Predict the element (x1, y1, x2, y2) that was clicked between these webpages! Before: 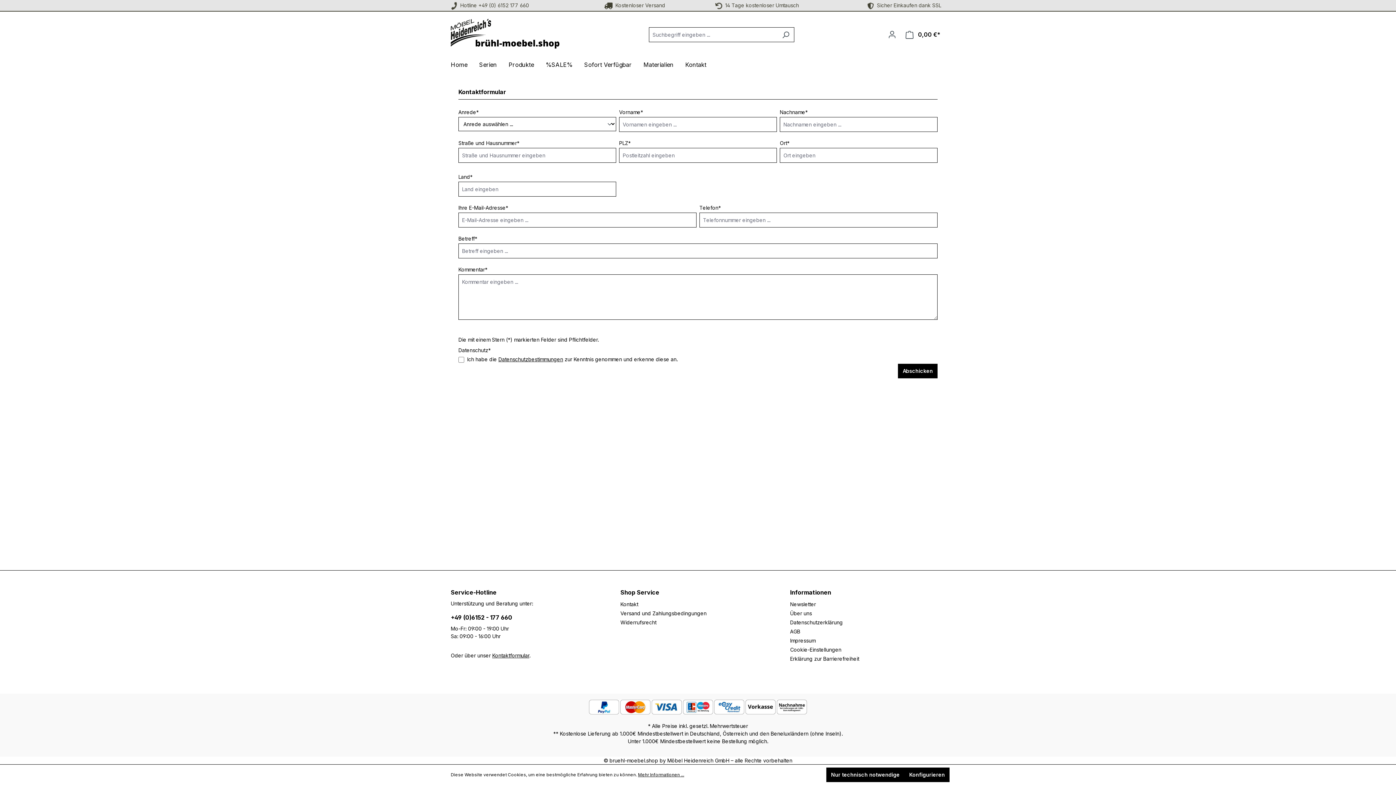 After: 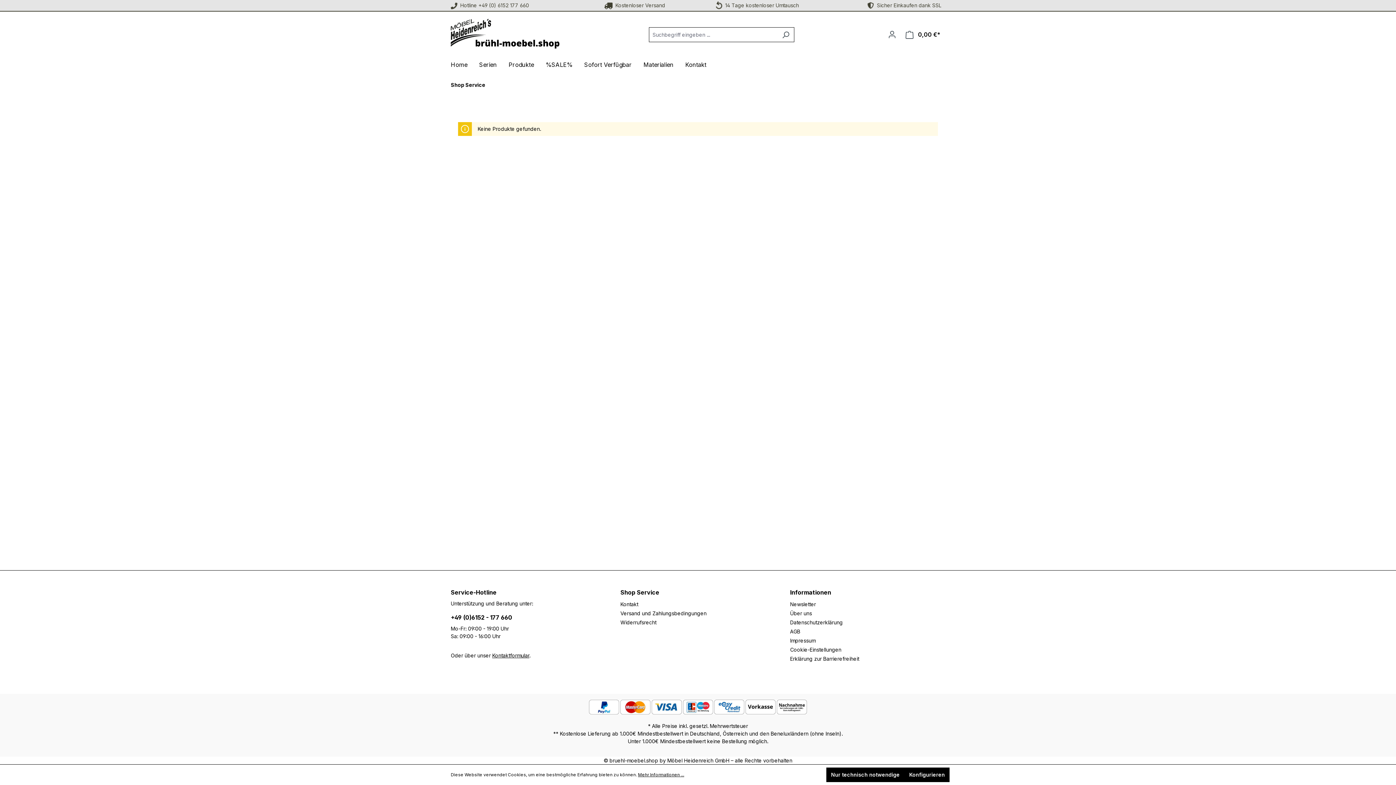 Action: label: Shop Service bbox: (620, 588, 659, 596)